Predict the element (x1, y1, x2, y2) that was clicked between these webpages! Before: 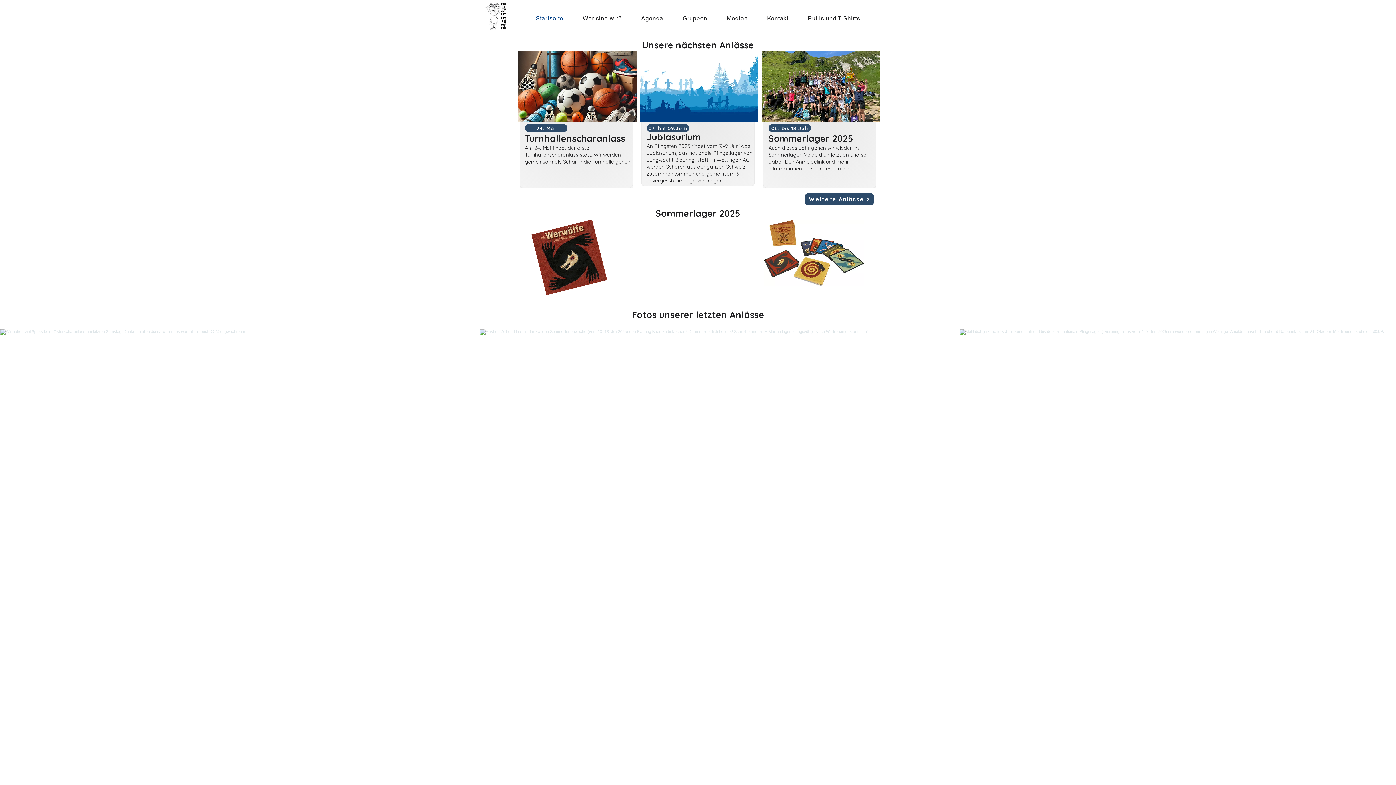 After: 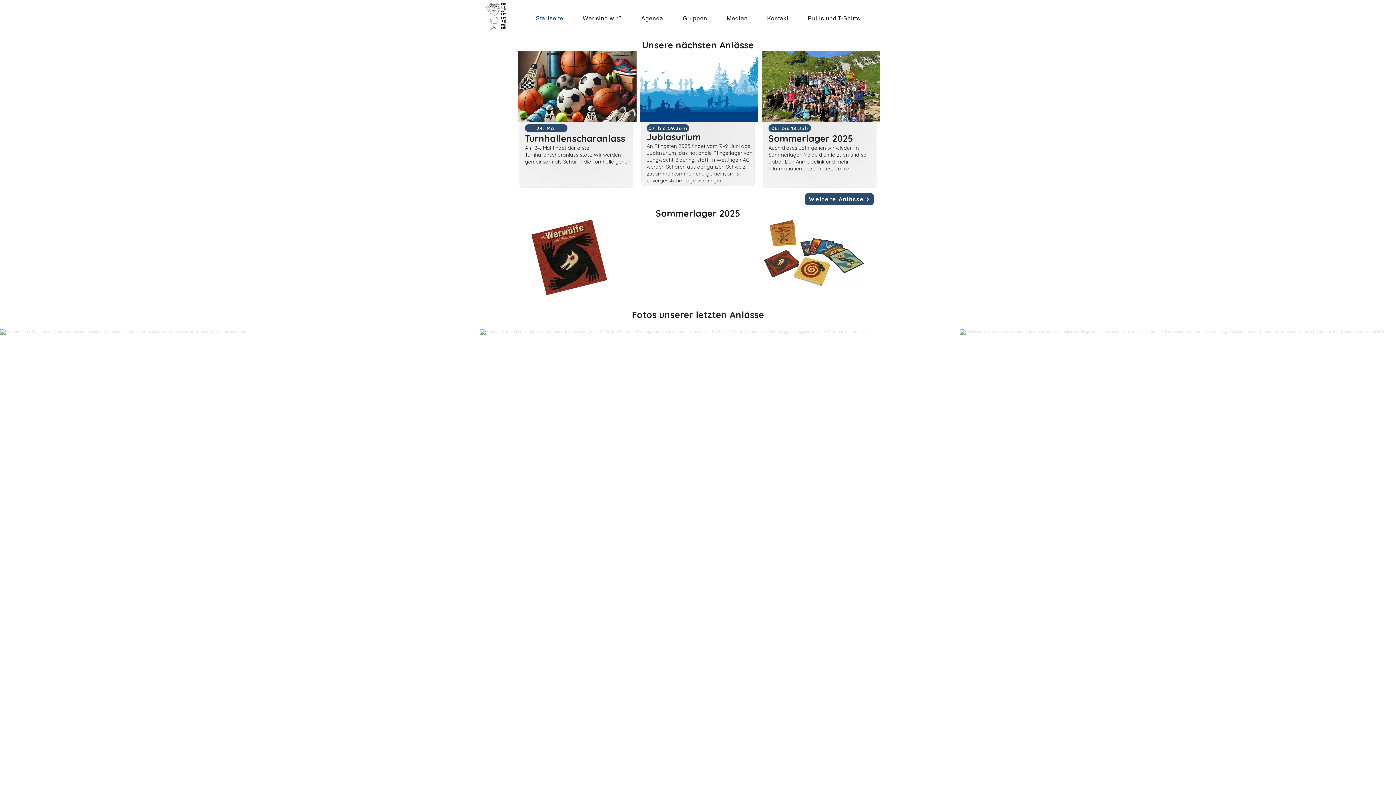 Action: label: Startseite bbox: (527, 11, 571, 25)